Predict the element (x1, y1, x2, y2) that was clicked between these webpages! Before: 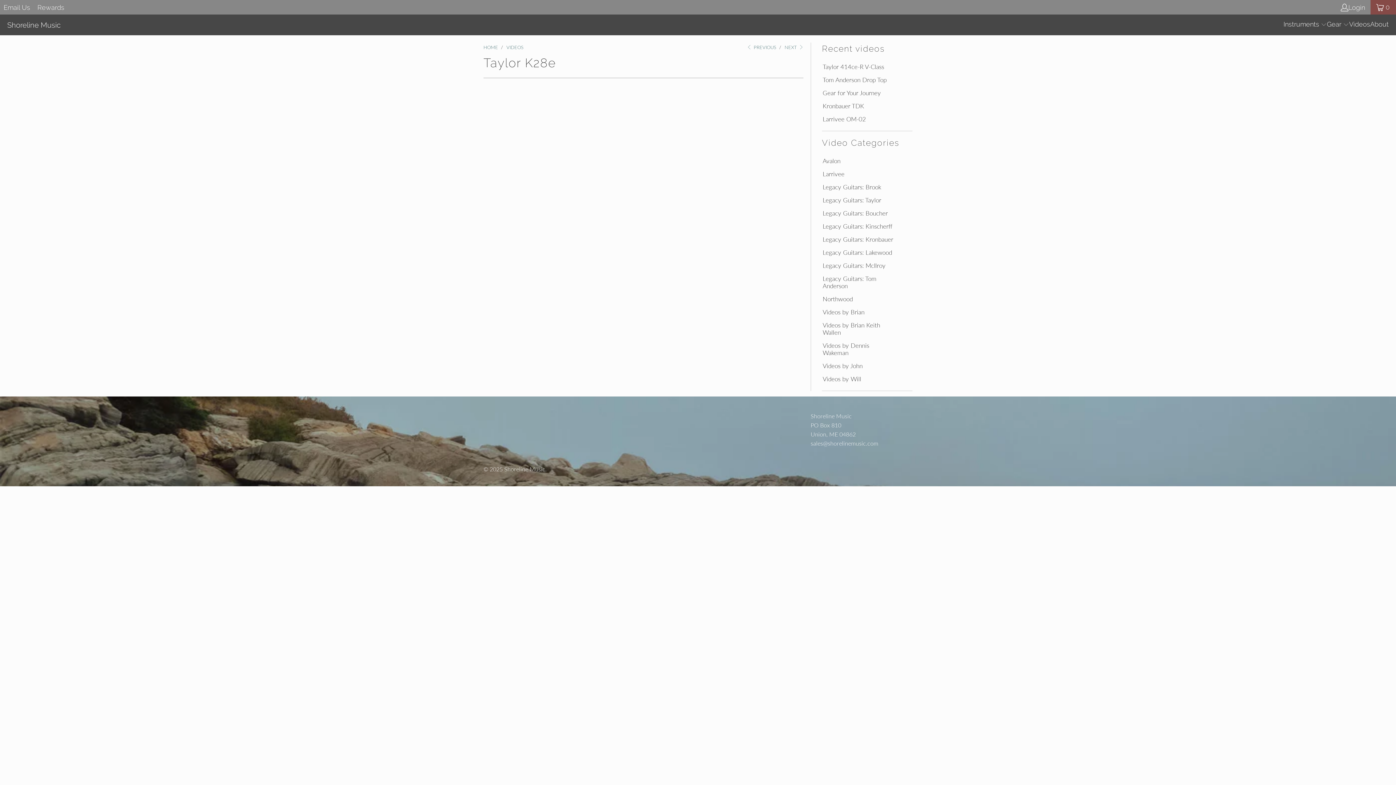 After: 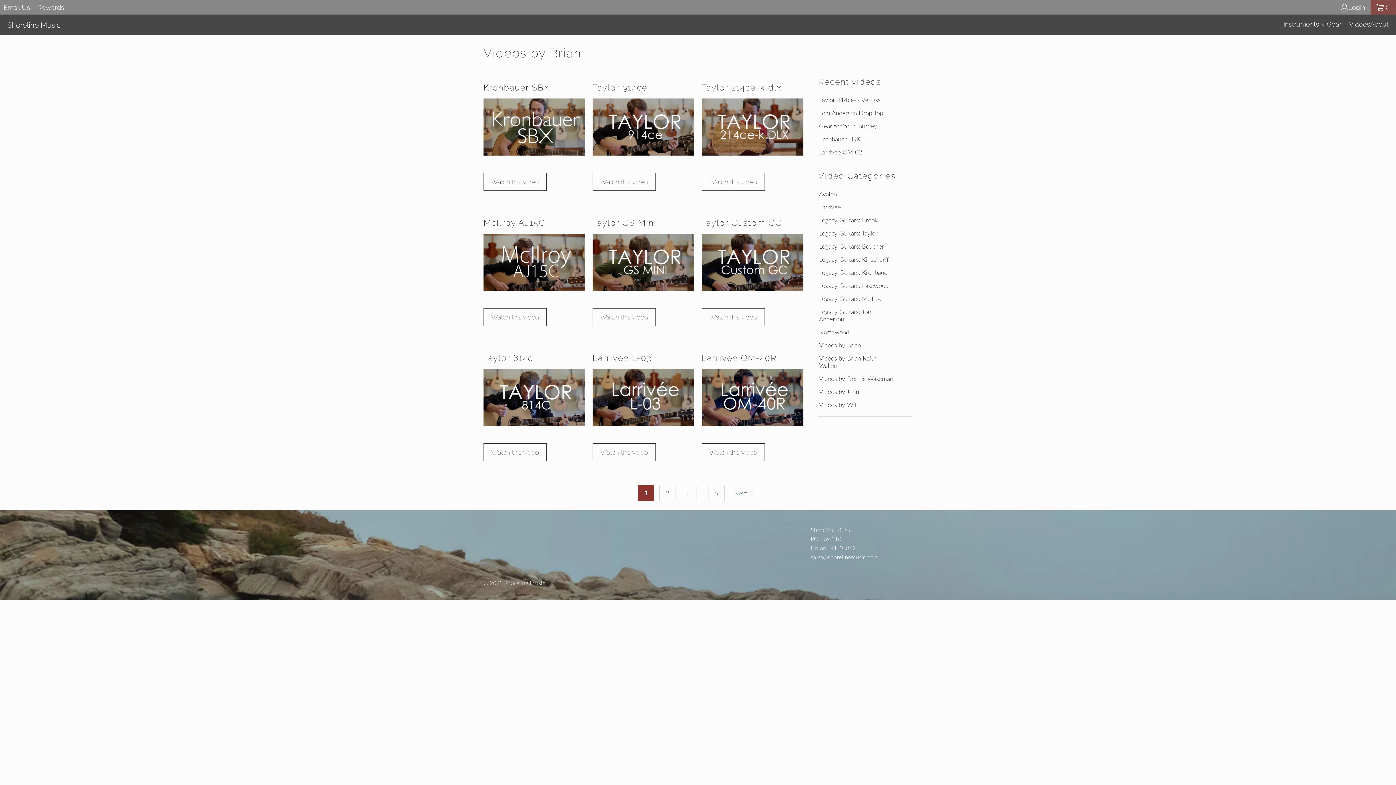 Action: label: Videos by Brian bbox: (822, 308, 864, 316)